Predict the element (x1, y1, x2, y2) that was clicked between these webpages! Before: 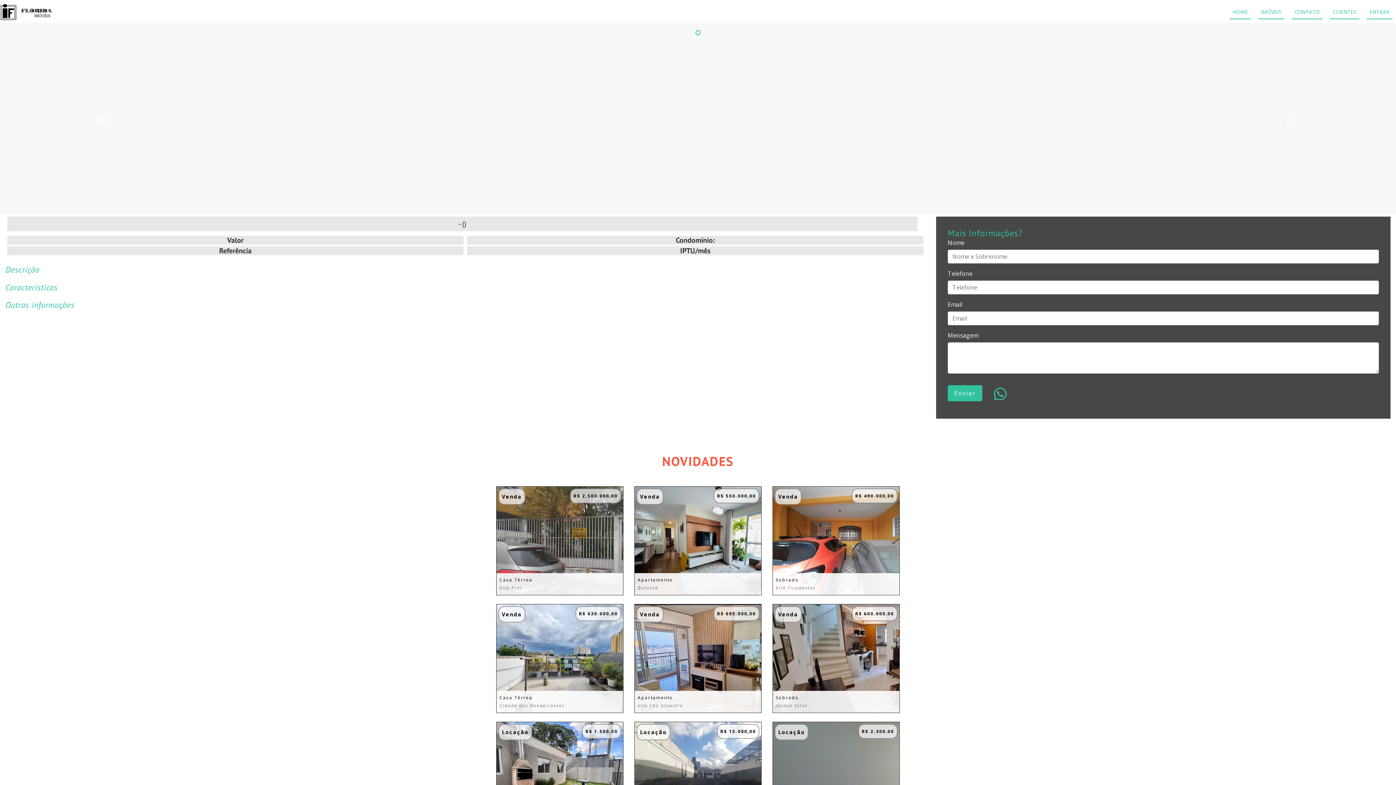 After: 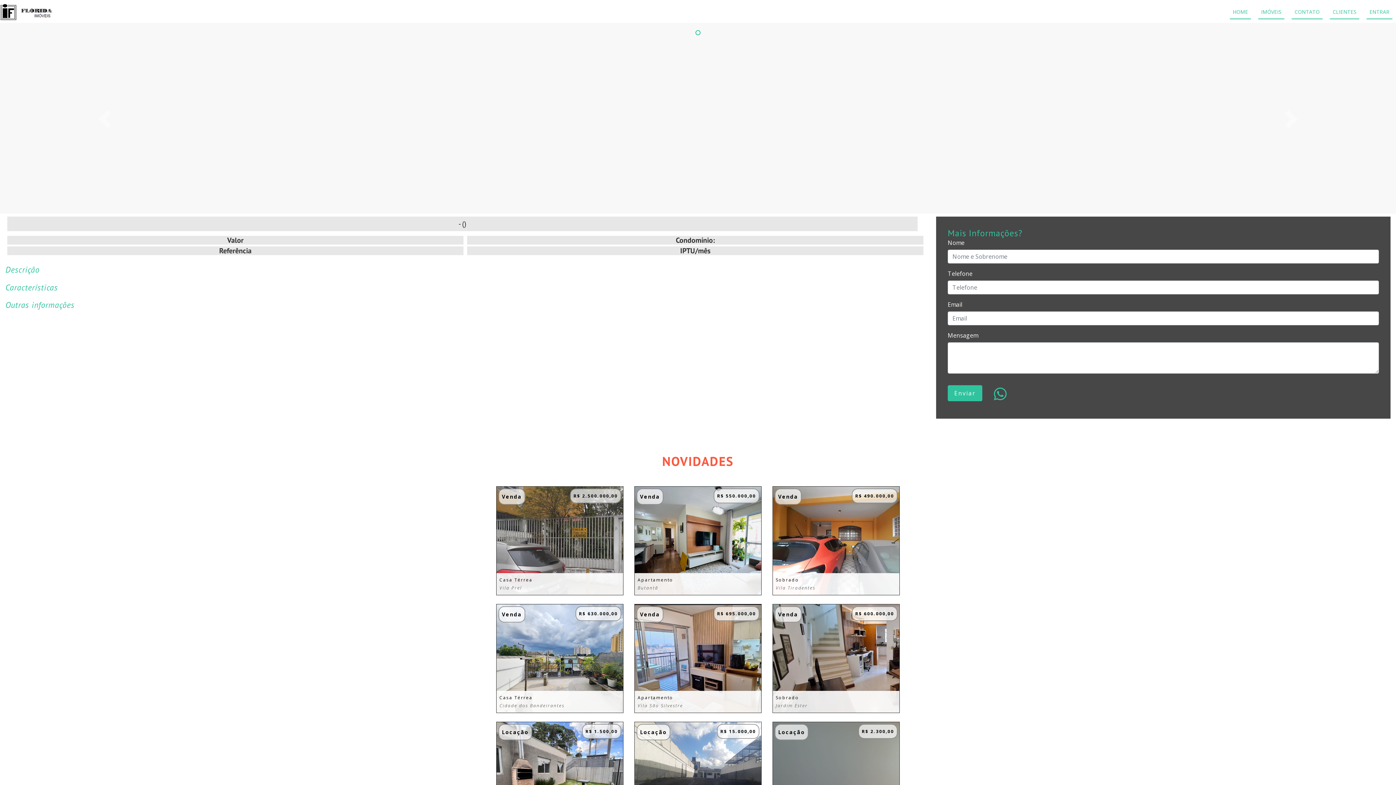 Action: bbox: (994, 385, 1006, 393)